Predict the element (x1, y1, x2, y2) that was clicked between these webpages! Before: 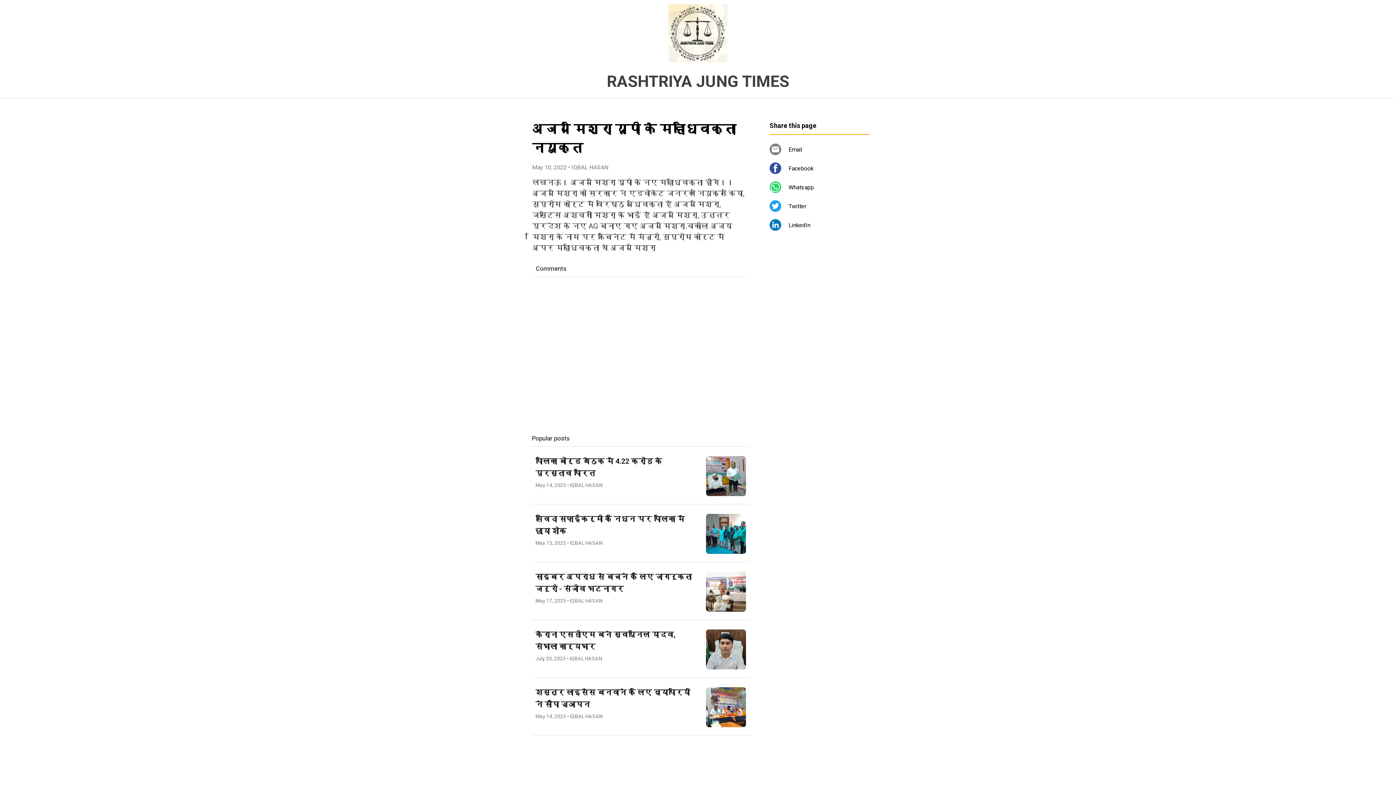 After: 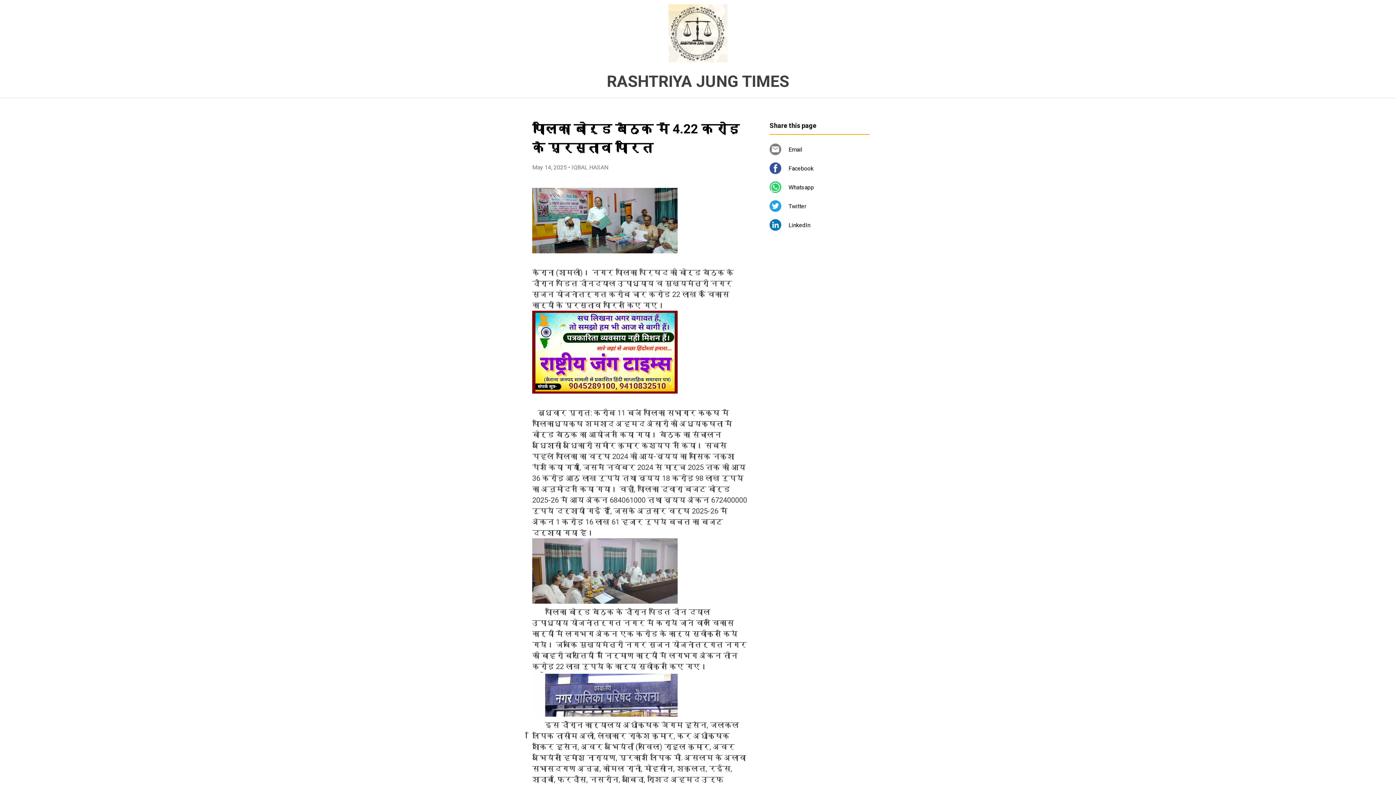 Action: label: पालिका बोर्ड बैठक में 4.22 करोड़ के प्रस्ताव पारित
May 14, 2025 • IQBAL HASAN bbox: (532, 446, 749, 504)